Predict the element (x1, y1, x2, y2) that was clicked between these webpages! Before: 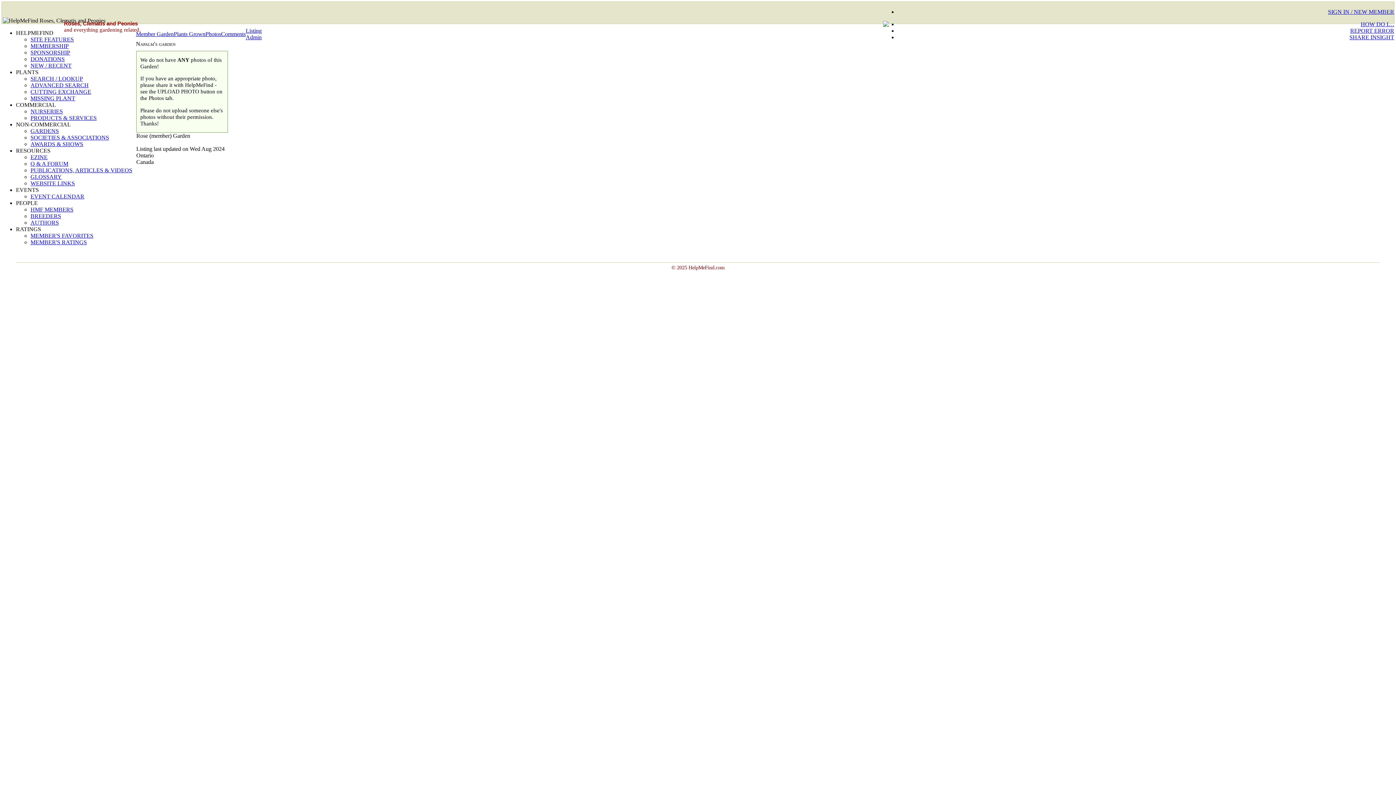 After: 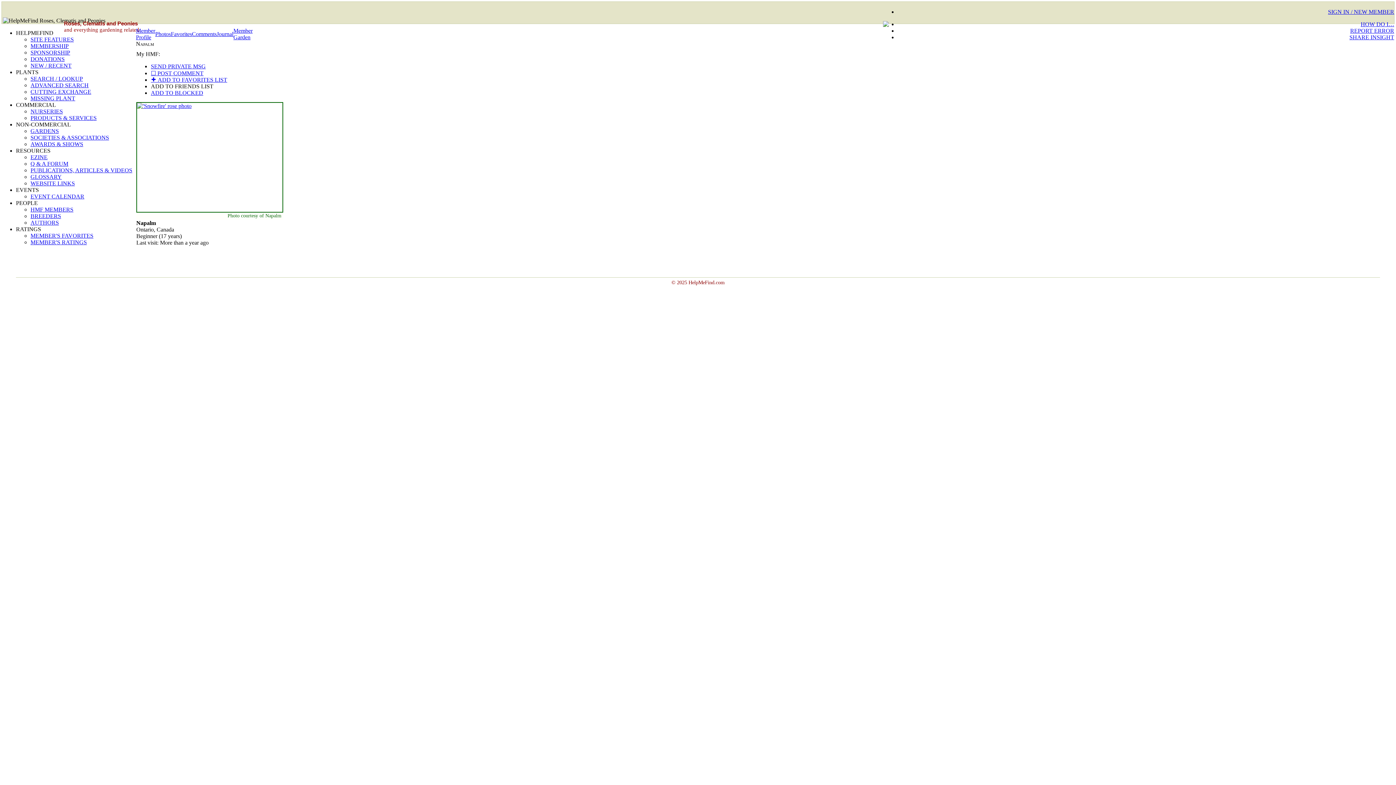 Action: bbox: (245, 27, 261, 40) label: Listing
Admin